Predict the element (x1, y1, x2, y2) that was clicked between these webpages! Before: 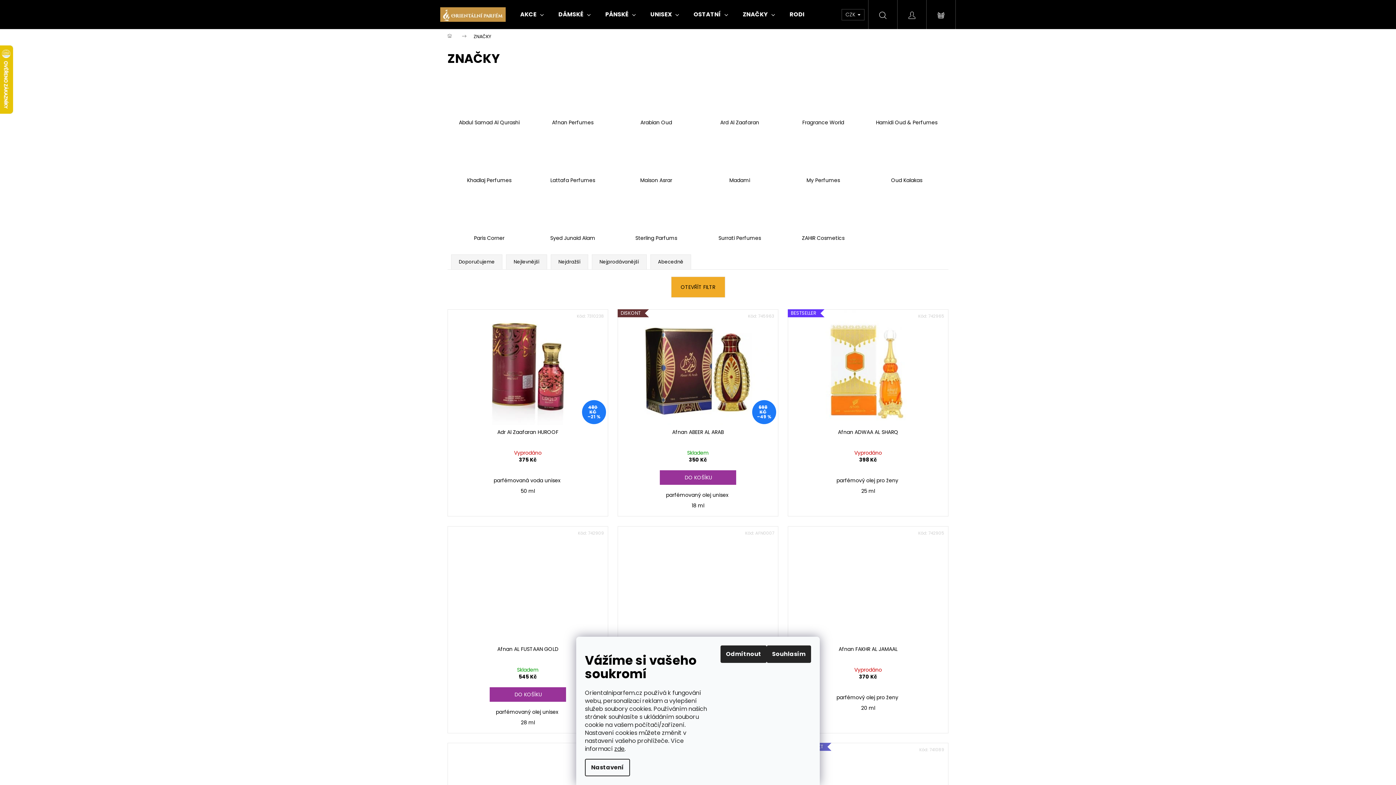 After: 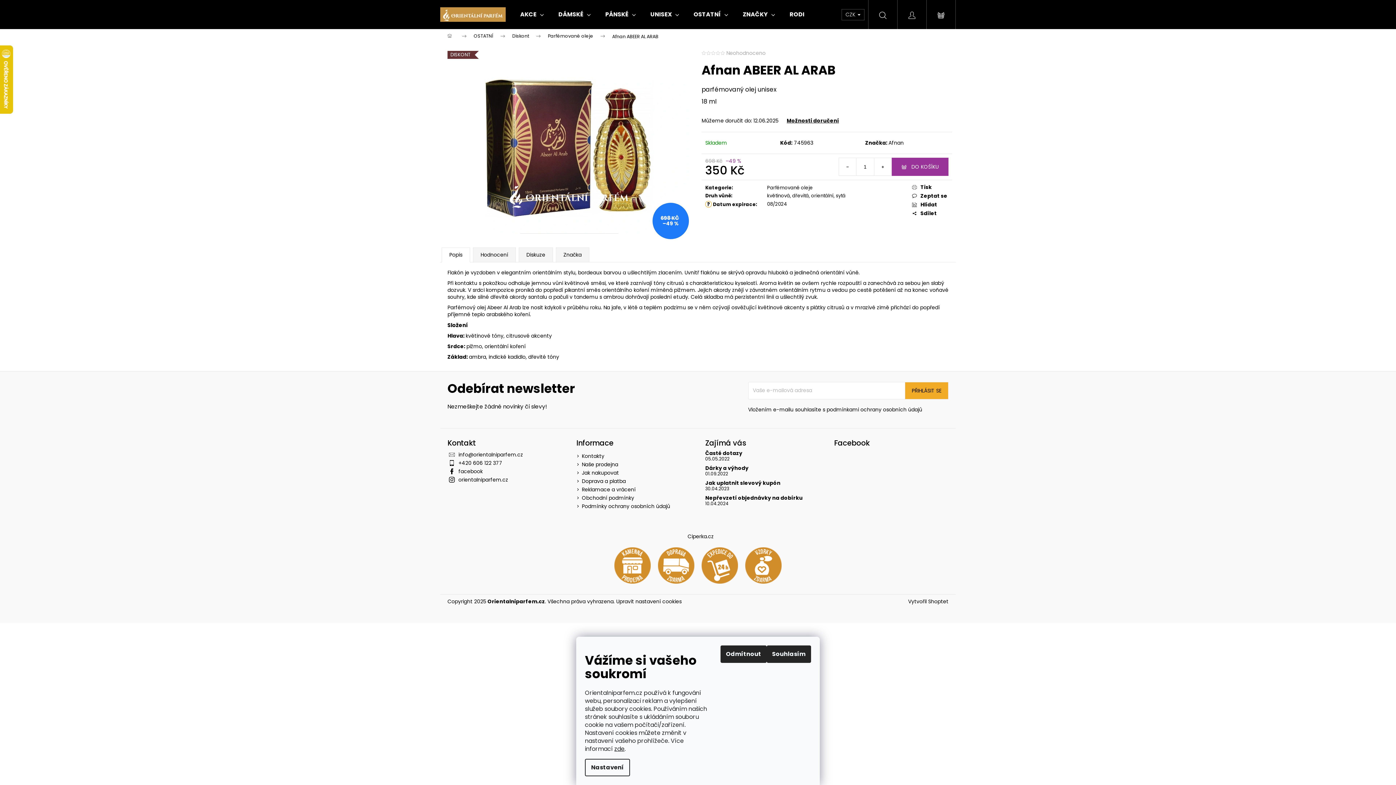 Action: label: Afnan ABEER AL ARAB bbox: (618, 429, 778, 449)